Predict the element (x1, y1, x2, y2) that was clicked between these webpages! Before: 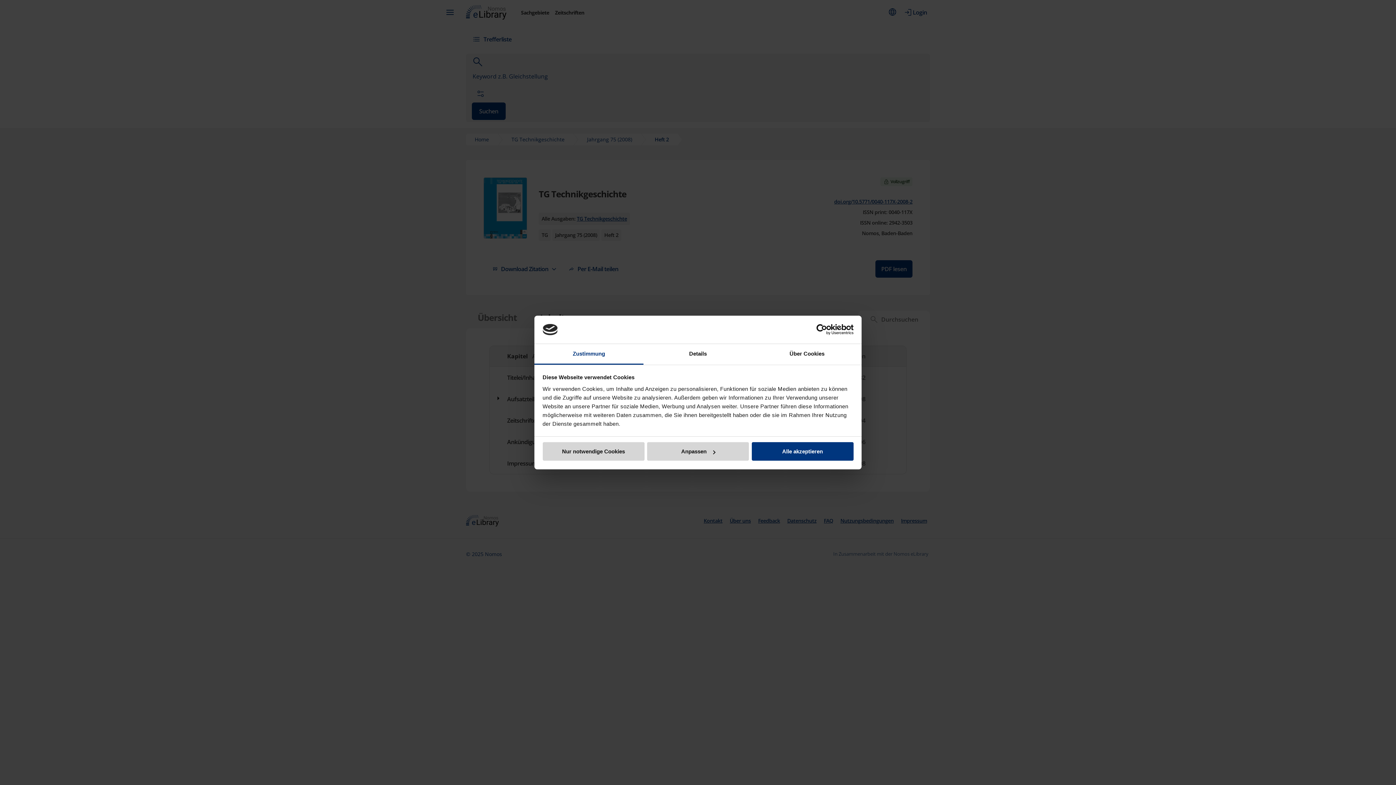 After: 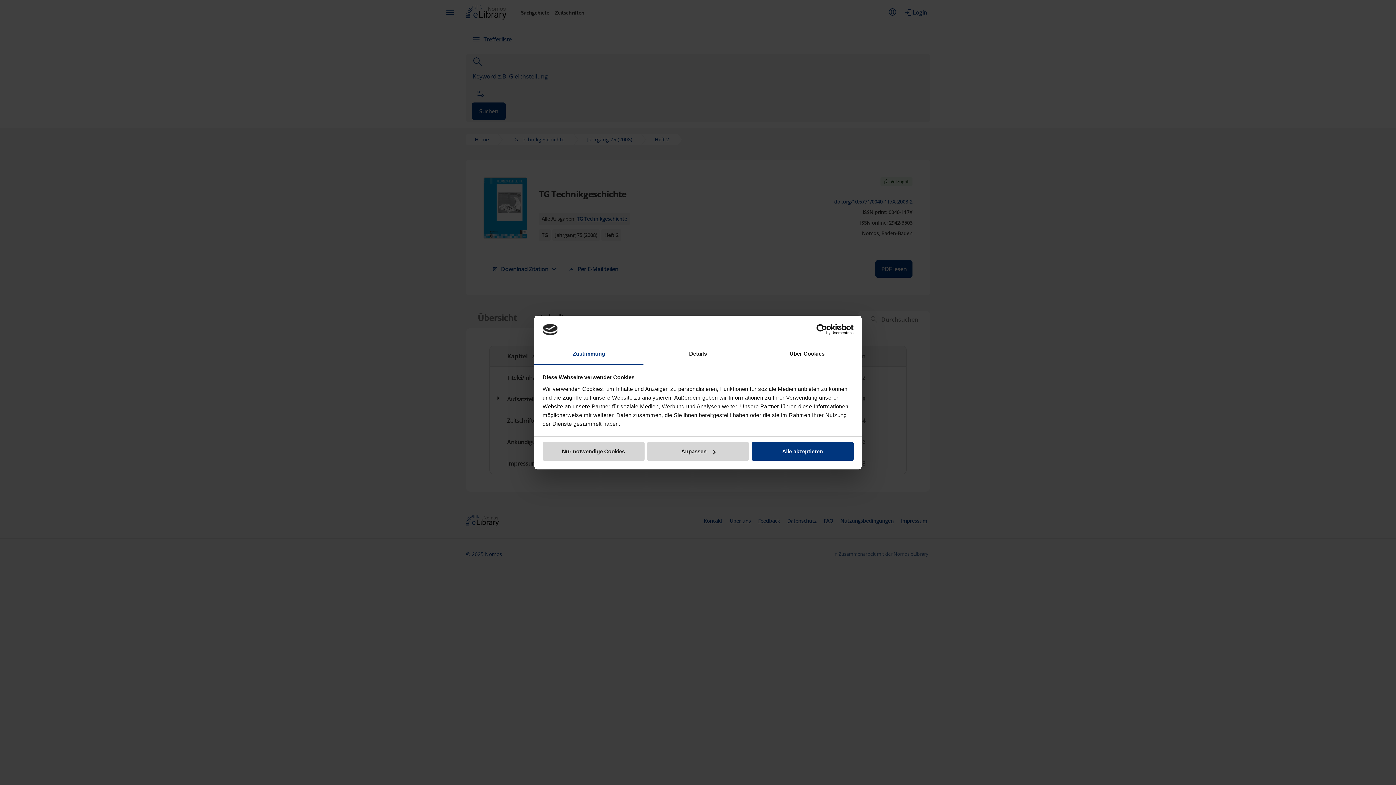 Action: label: Usercentrics Cookiebot - opens in a new window bbox: (790, 324, 853, 335)